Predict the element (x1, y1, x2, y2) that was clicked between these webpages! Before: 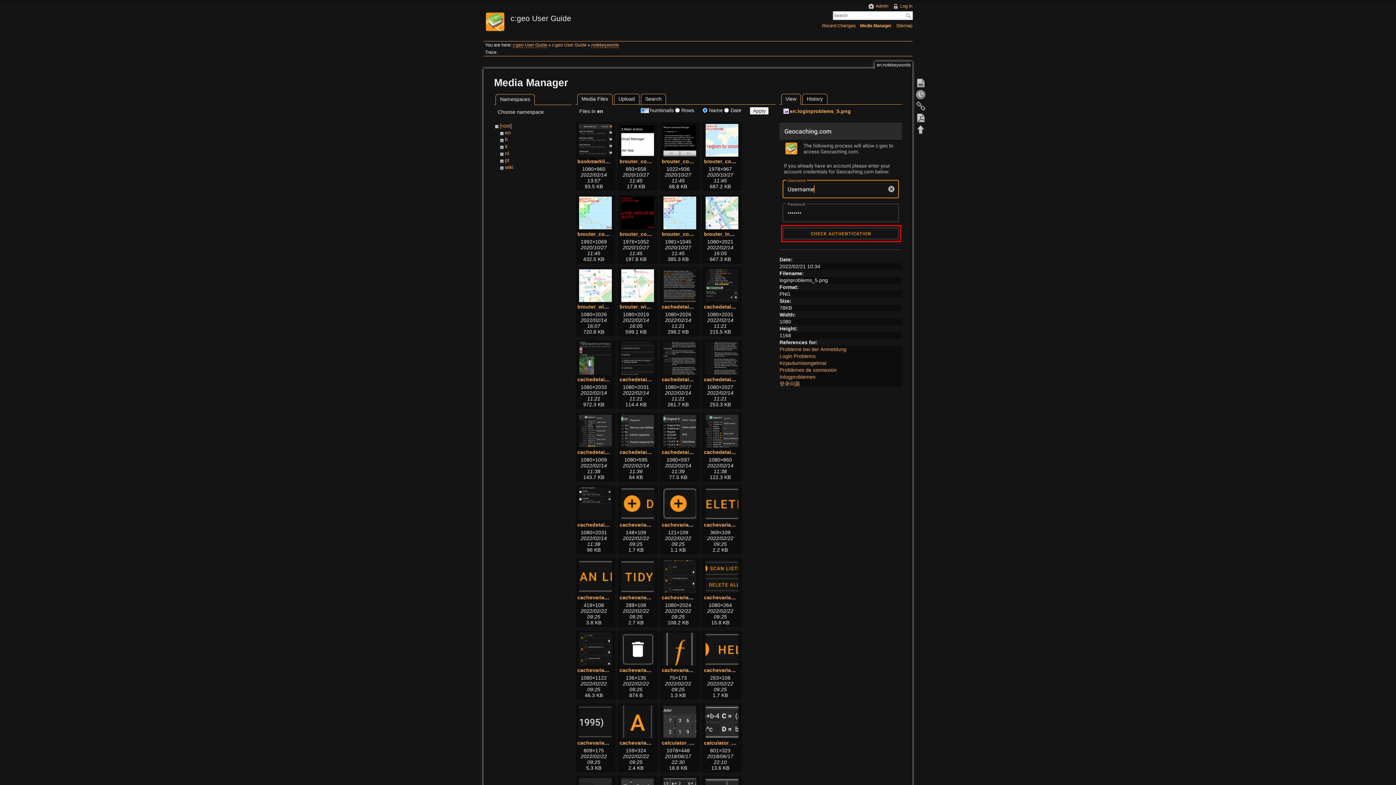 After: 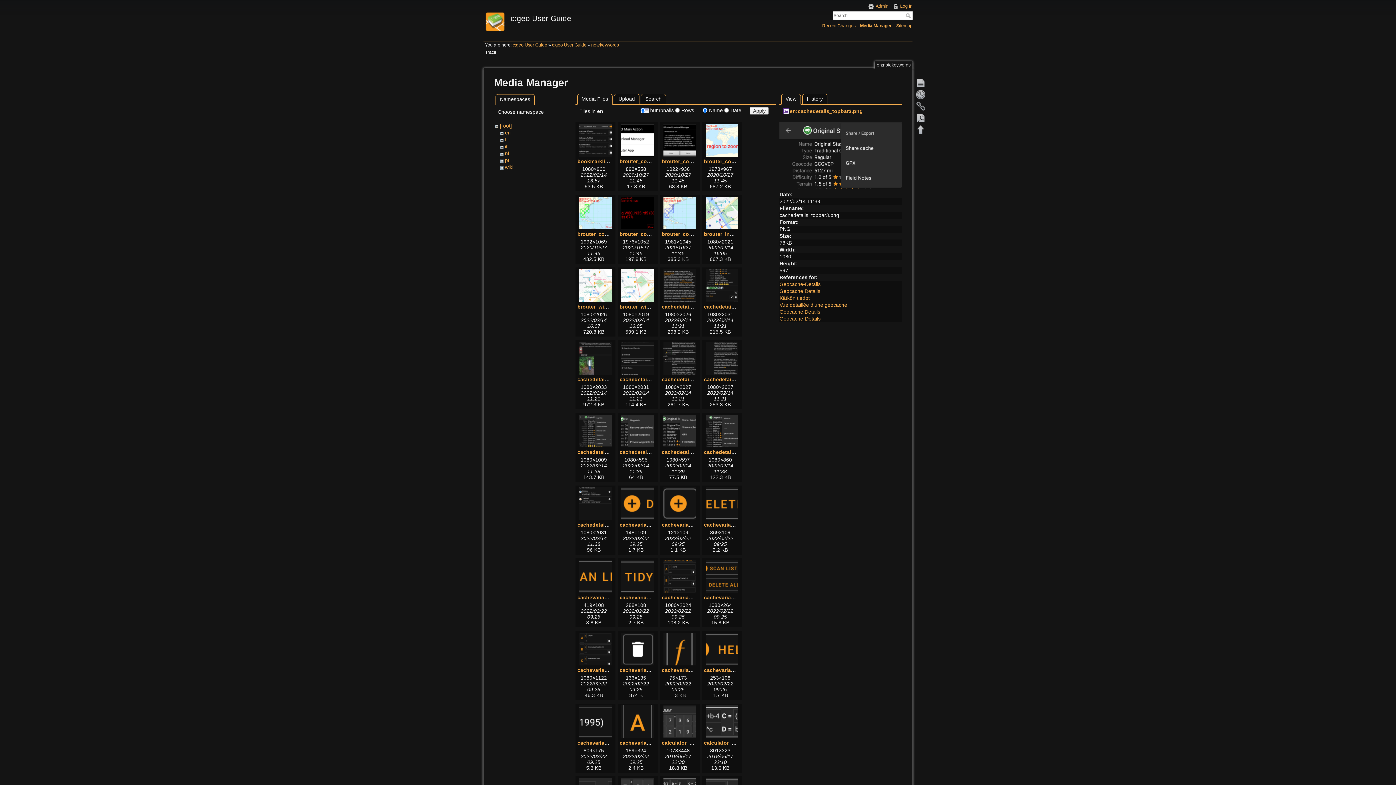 Action: bbox: (661, 414, 698, 447)